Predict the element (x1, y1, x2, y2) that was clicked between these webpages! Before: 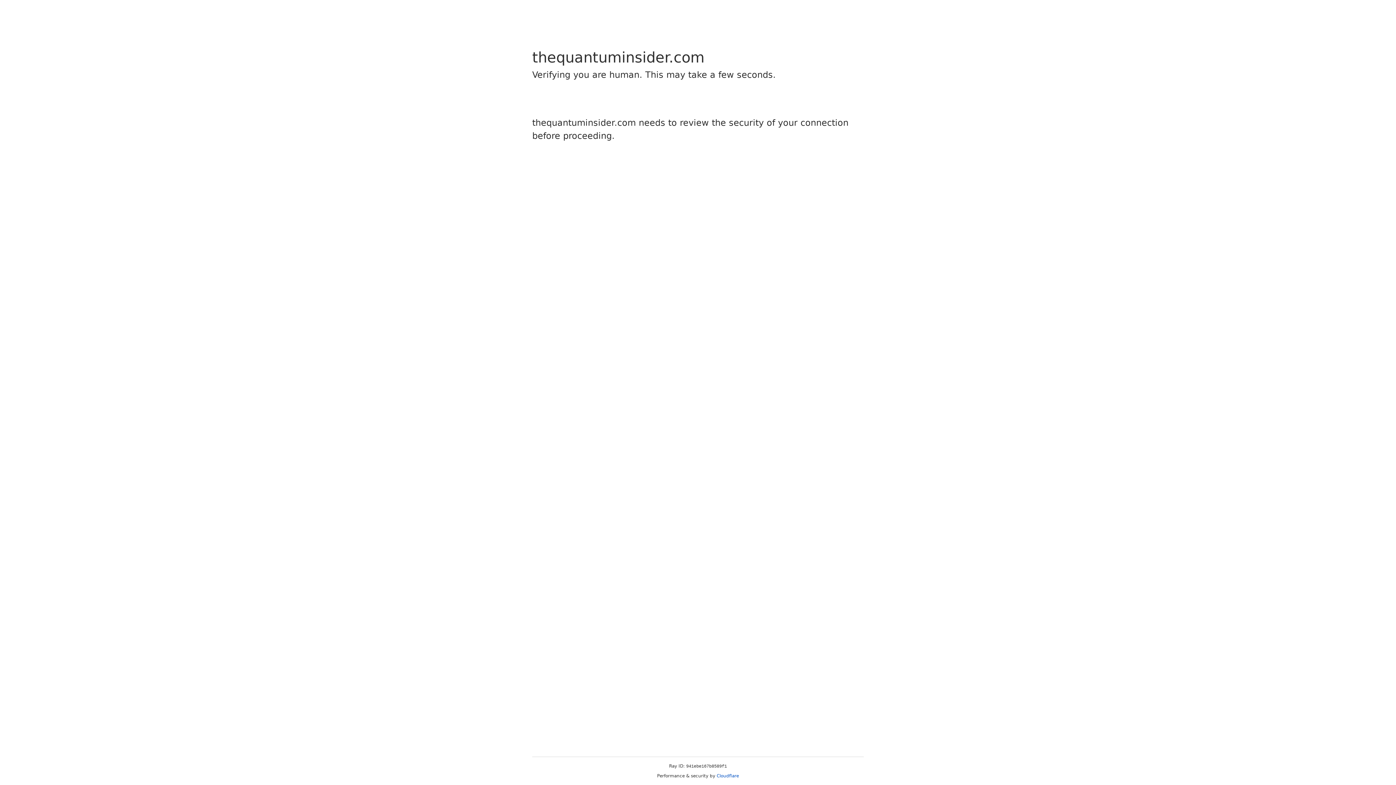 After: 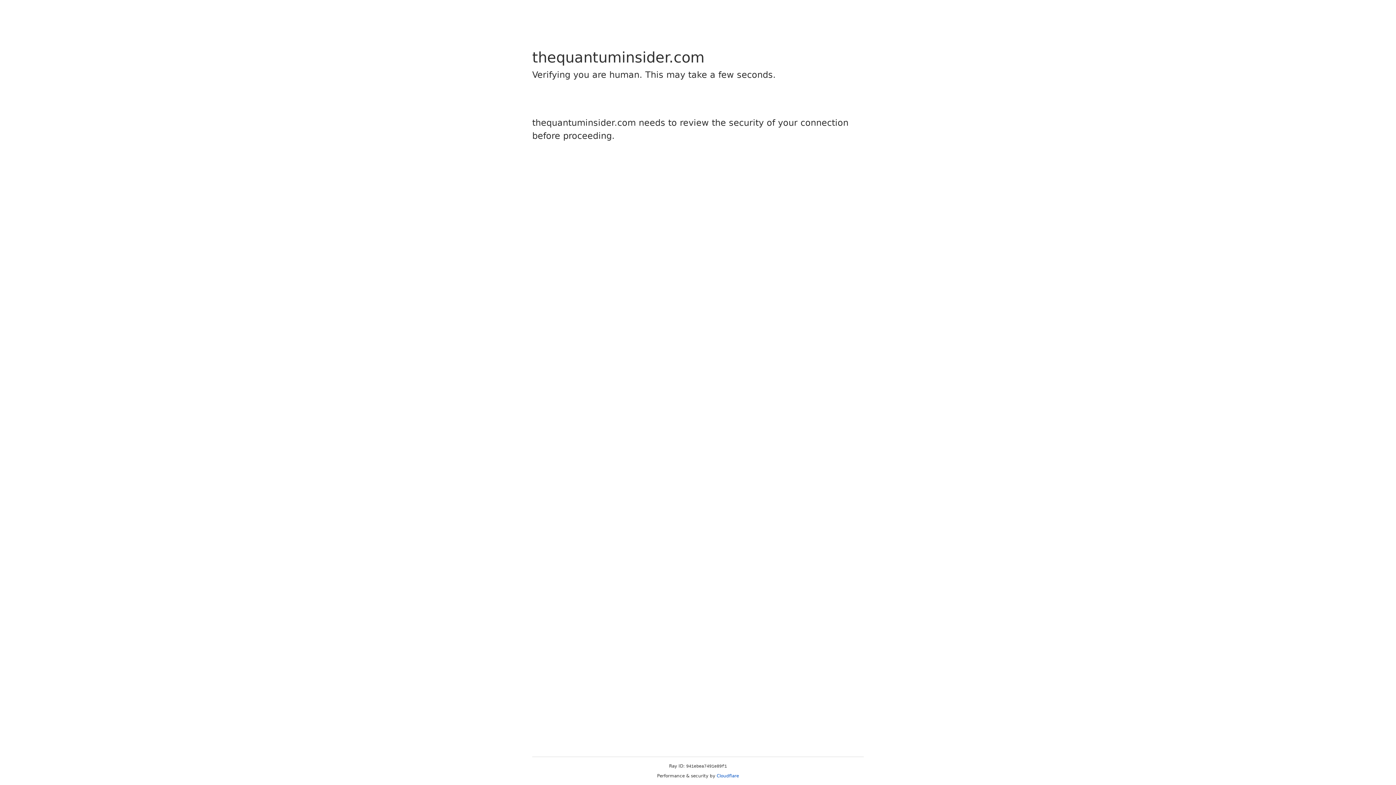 Action: label: Cloudflare bbox: (716, 773, 739, 778)